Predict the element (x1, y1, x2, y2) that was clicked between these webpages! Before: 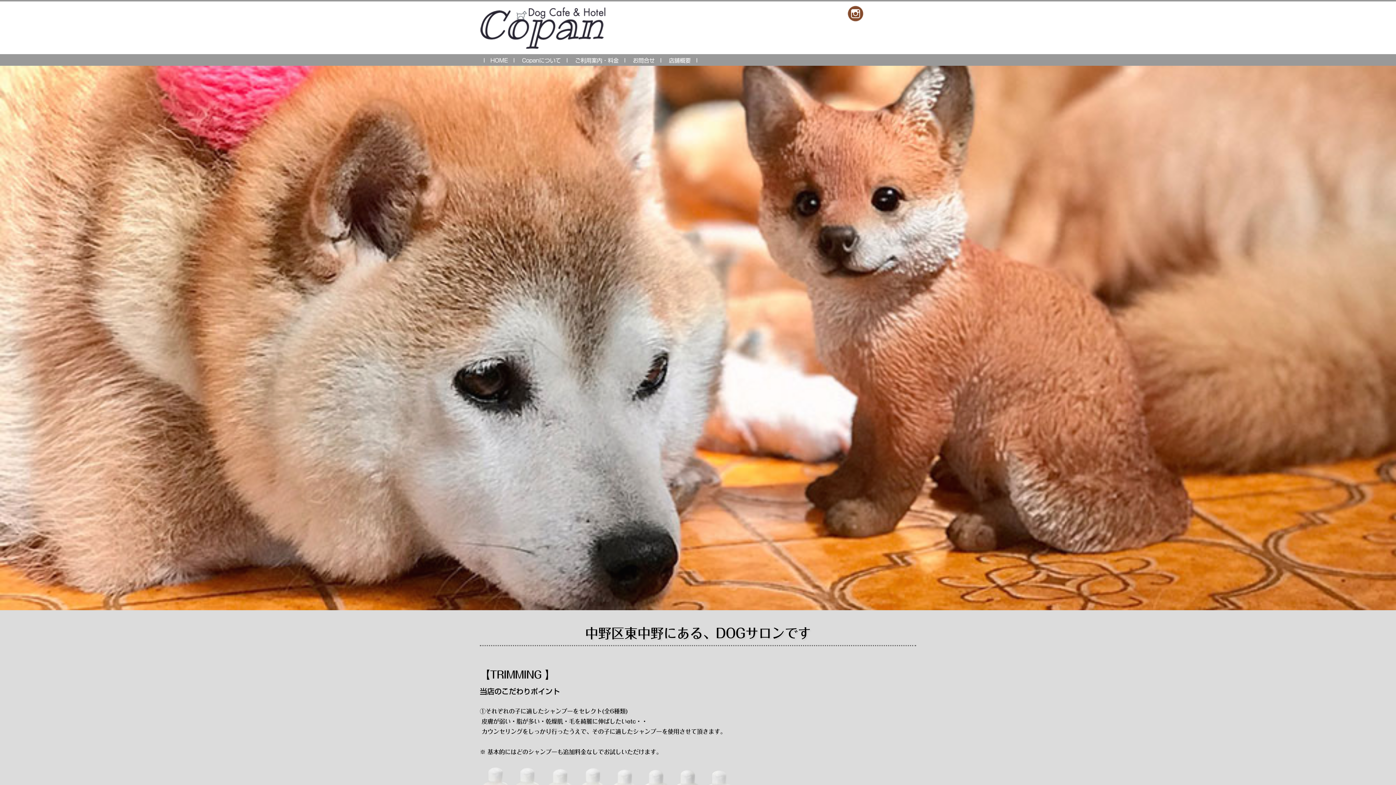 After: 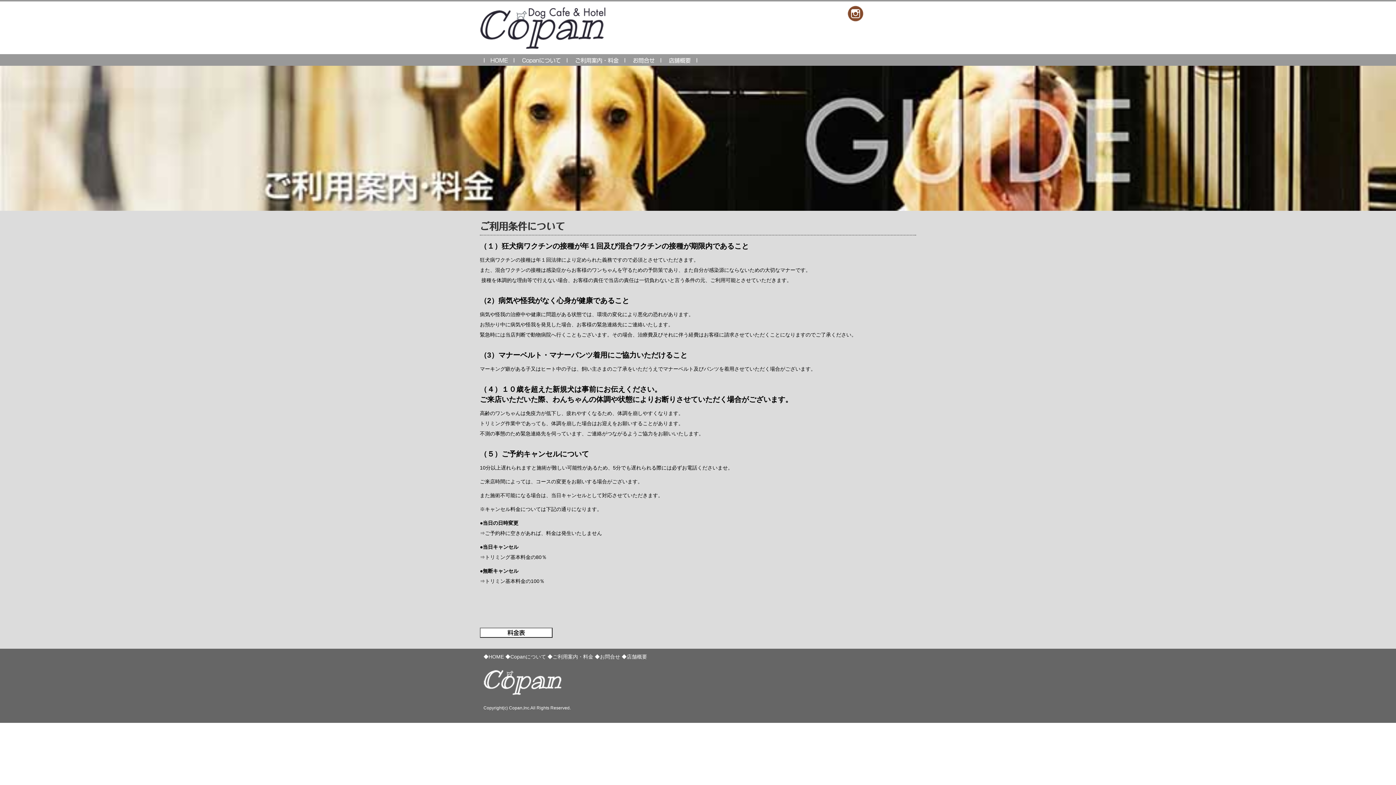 Action: bbox: (575, 57, 624, 63) label: ご利用案内・料金　